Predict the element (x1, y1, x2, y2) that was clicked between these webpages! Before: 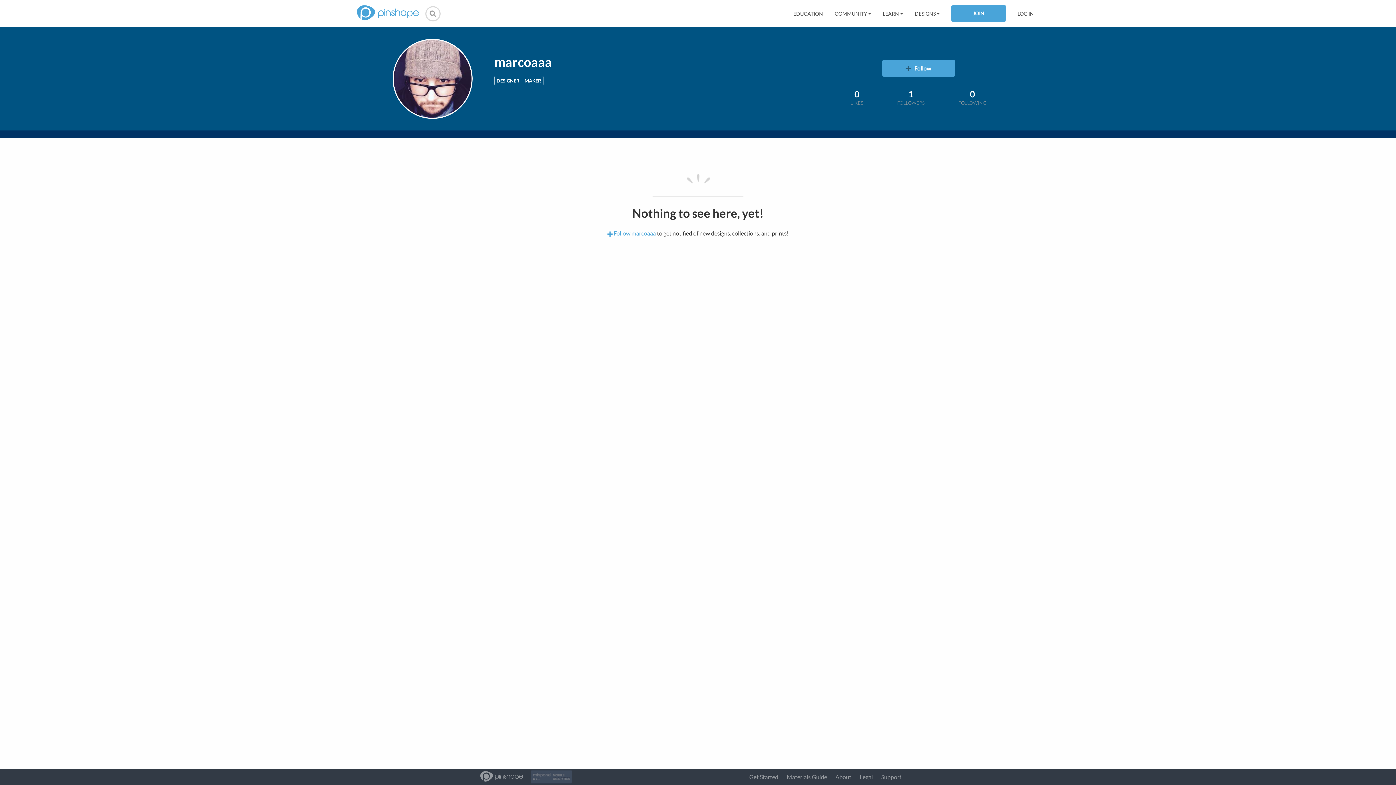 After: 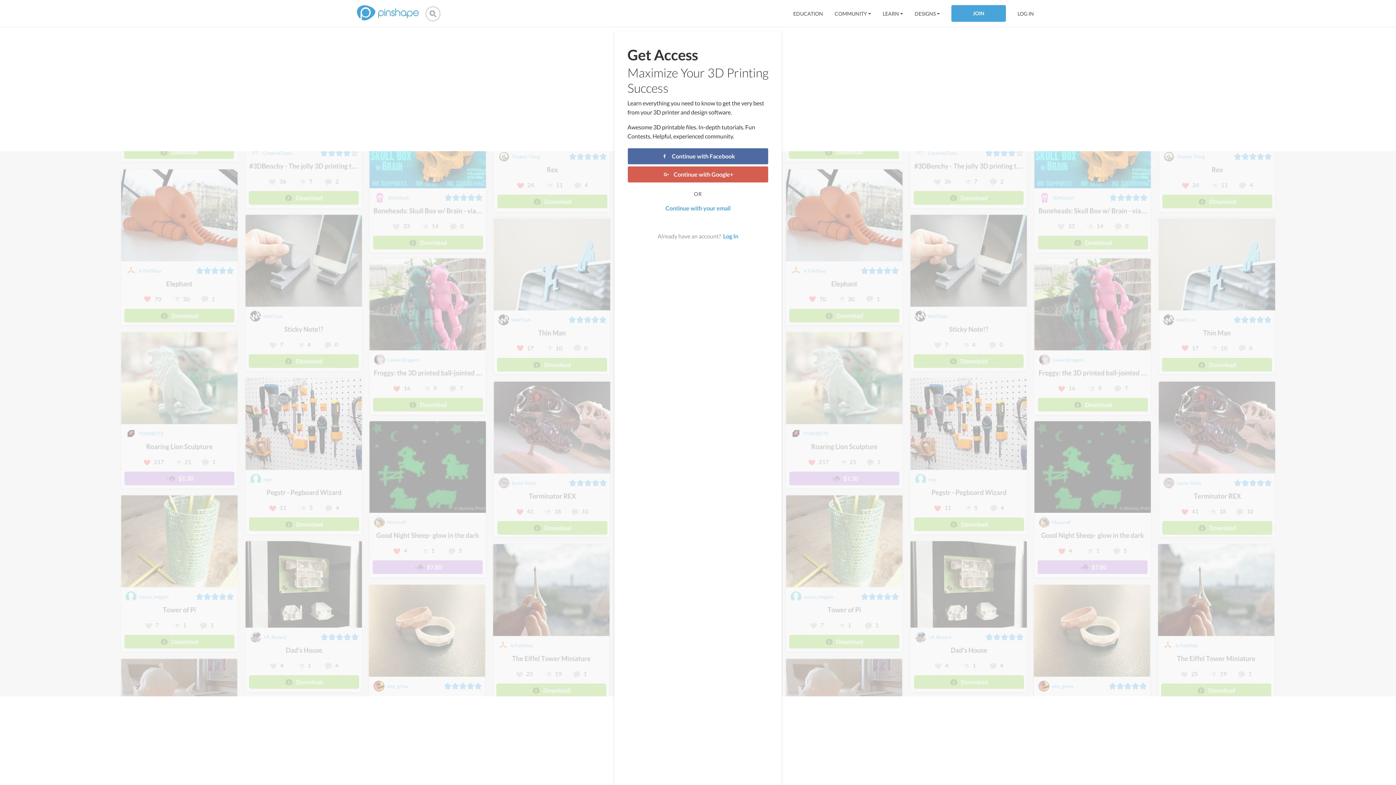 Action: bbox: (951, 4, 1006, 21) label: JOIN